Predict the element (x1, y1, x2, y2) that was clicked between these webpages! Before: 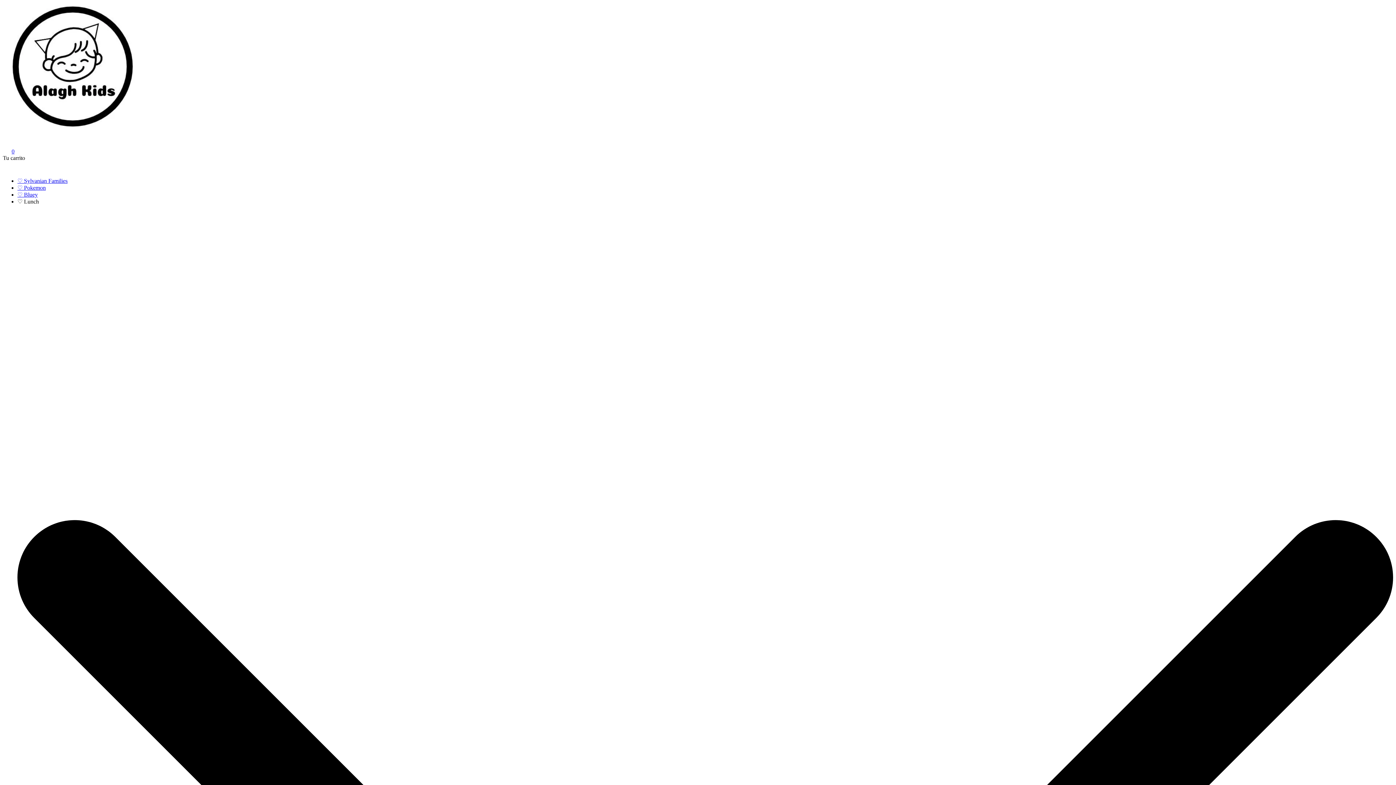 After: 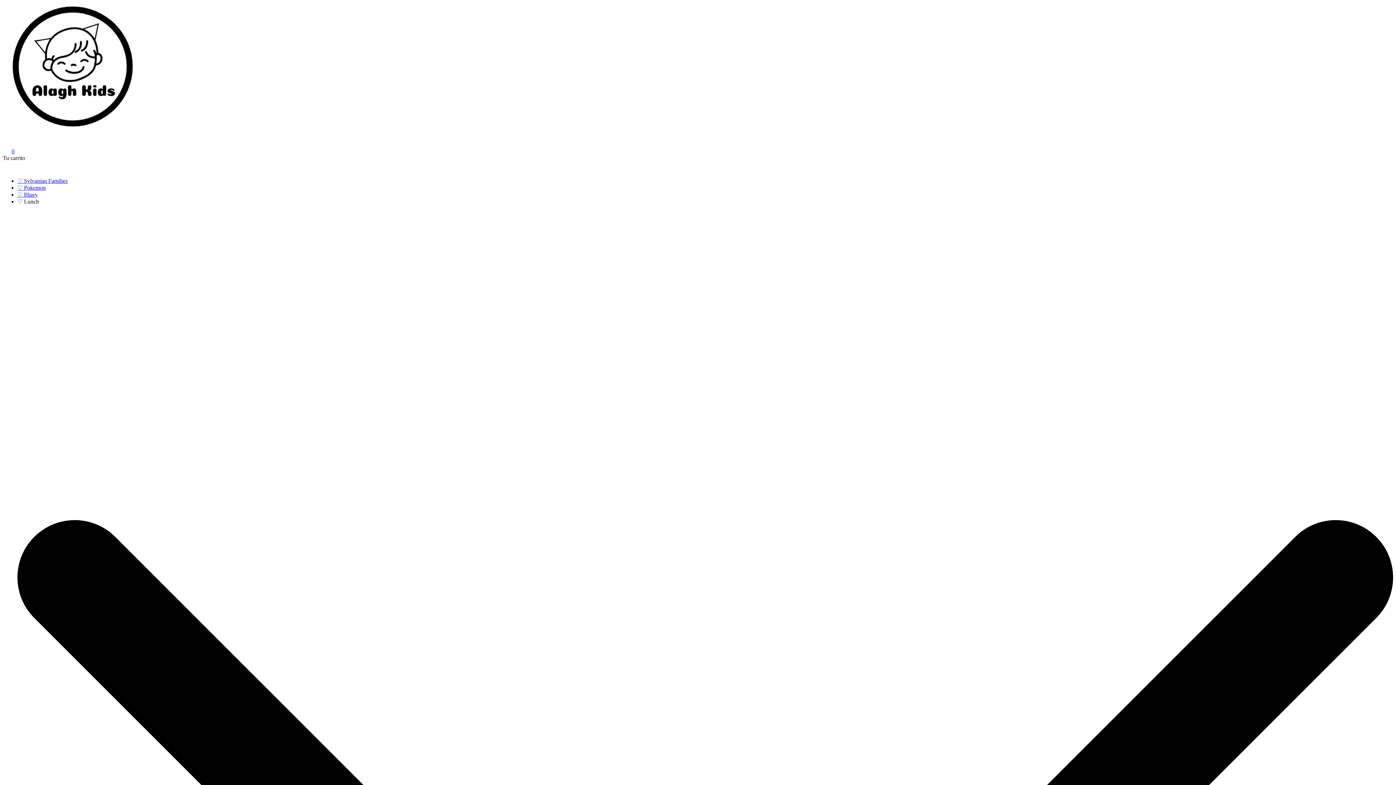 Action: label: ♡ Bluey bbox: (17, 191, 37, 197)